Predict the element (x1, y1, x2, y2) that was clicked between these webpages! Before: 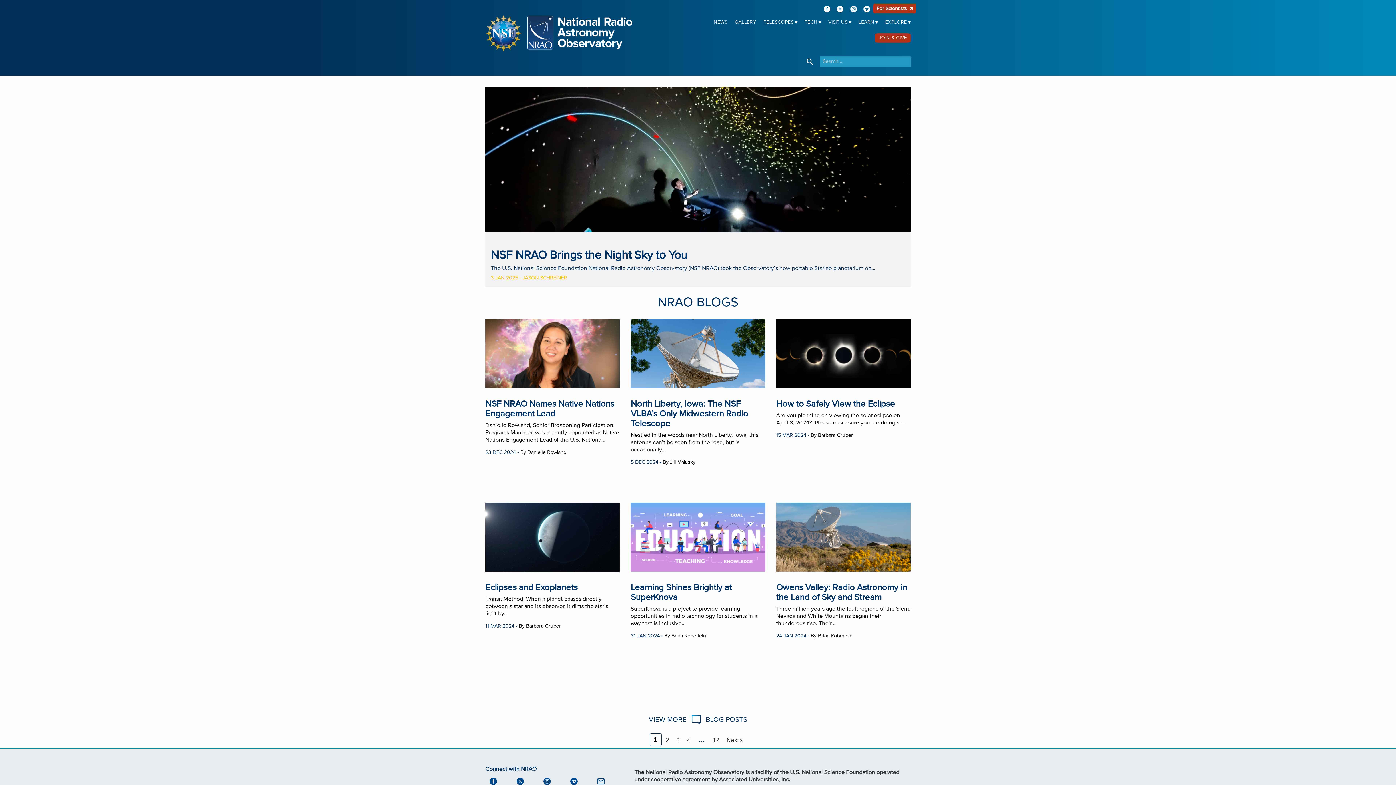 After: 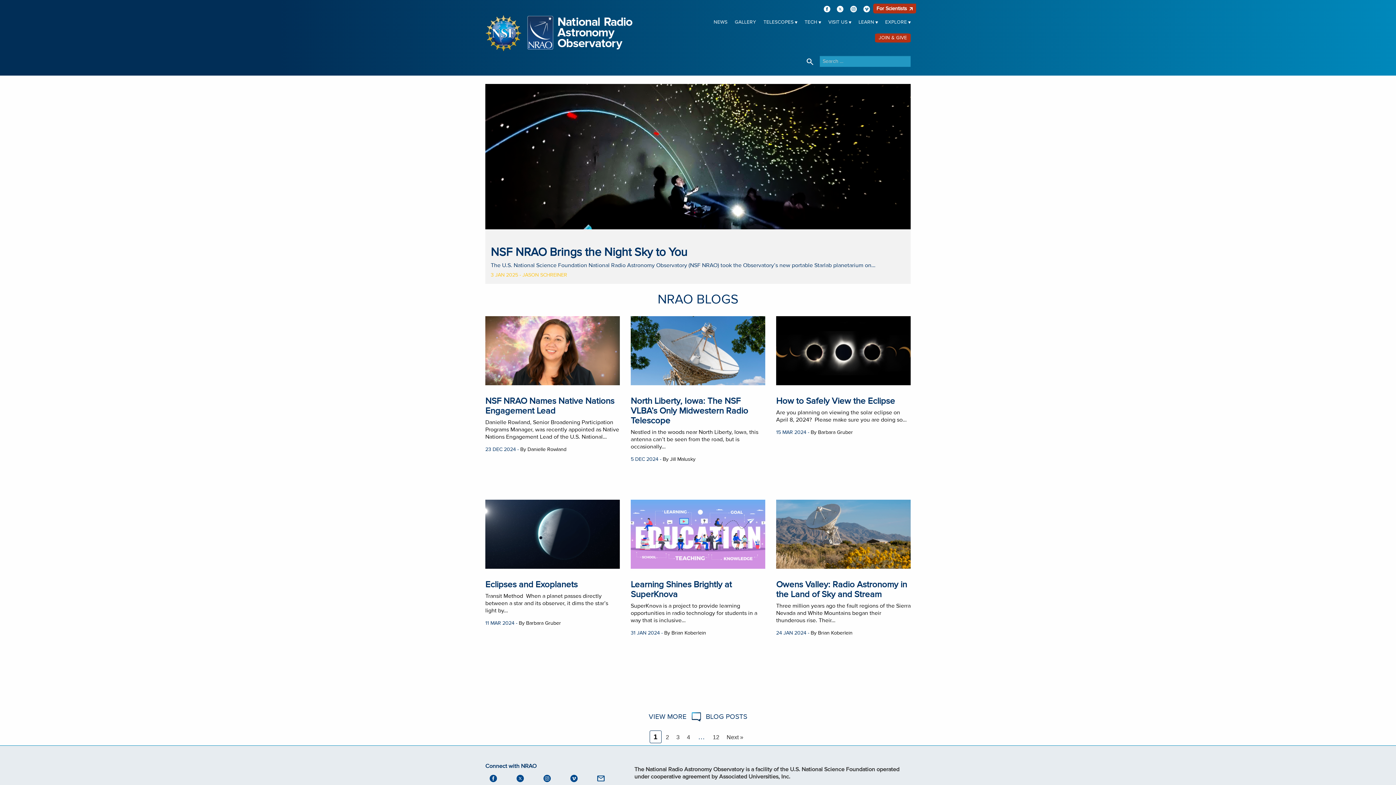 Action: bbox: (516, 773, 523, 788)